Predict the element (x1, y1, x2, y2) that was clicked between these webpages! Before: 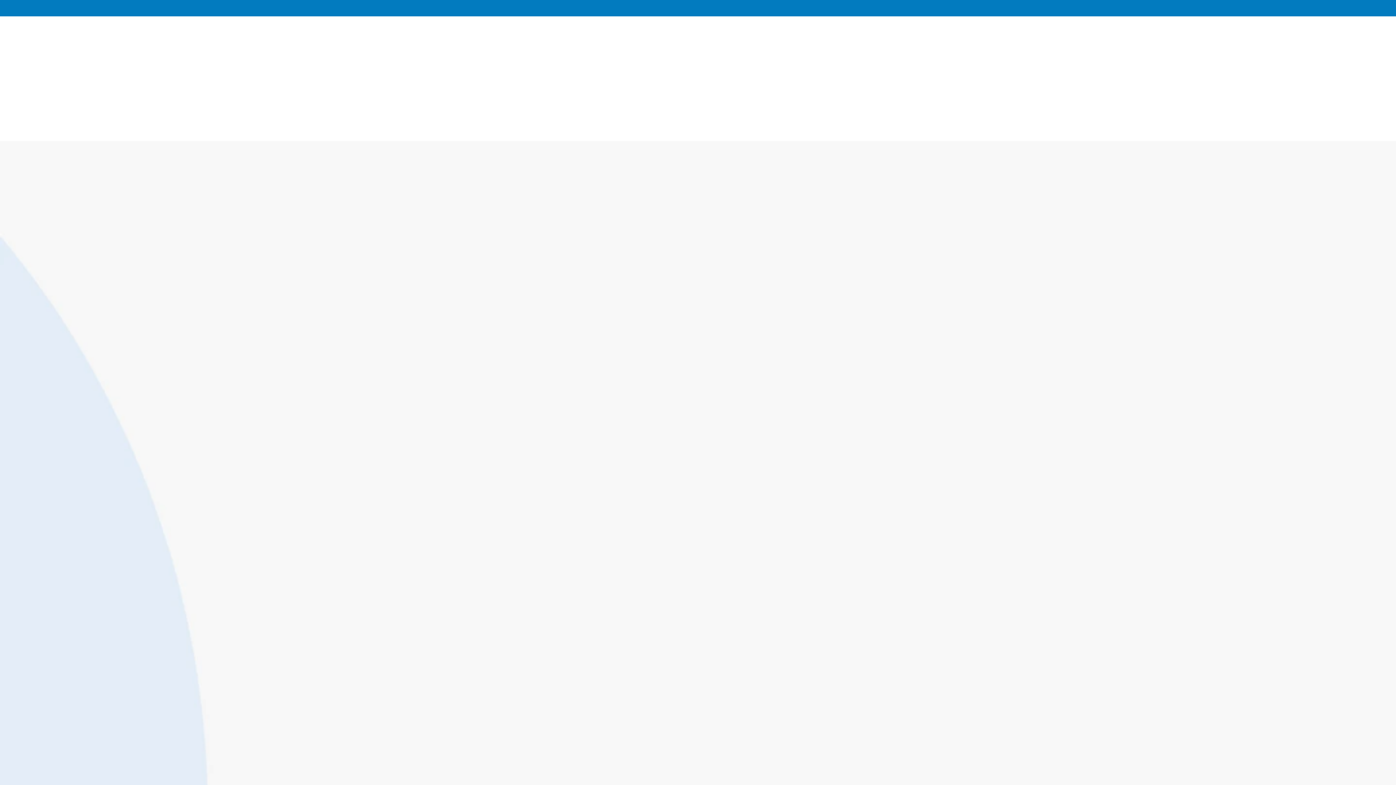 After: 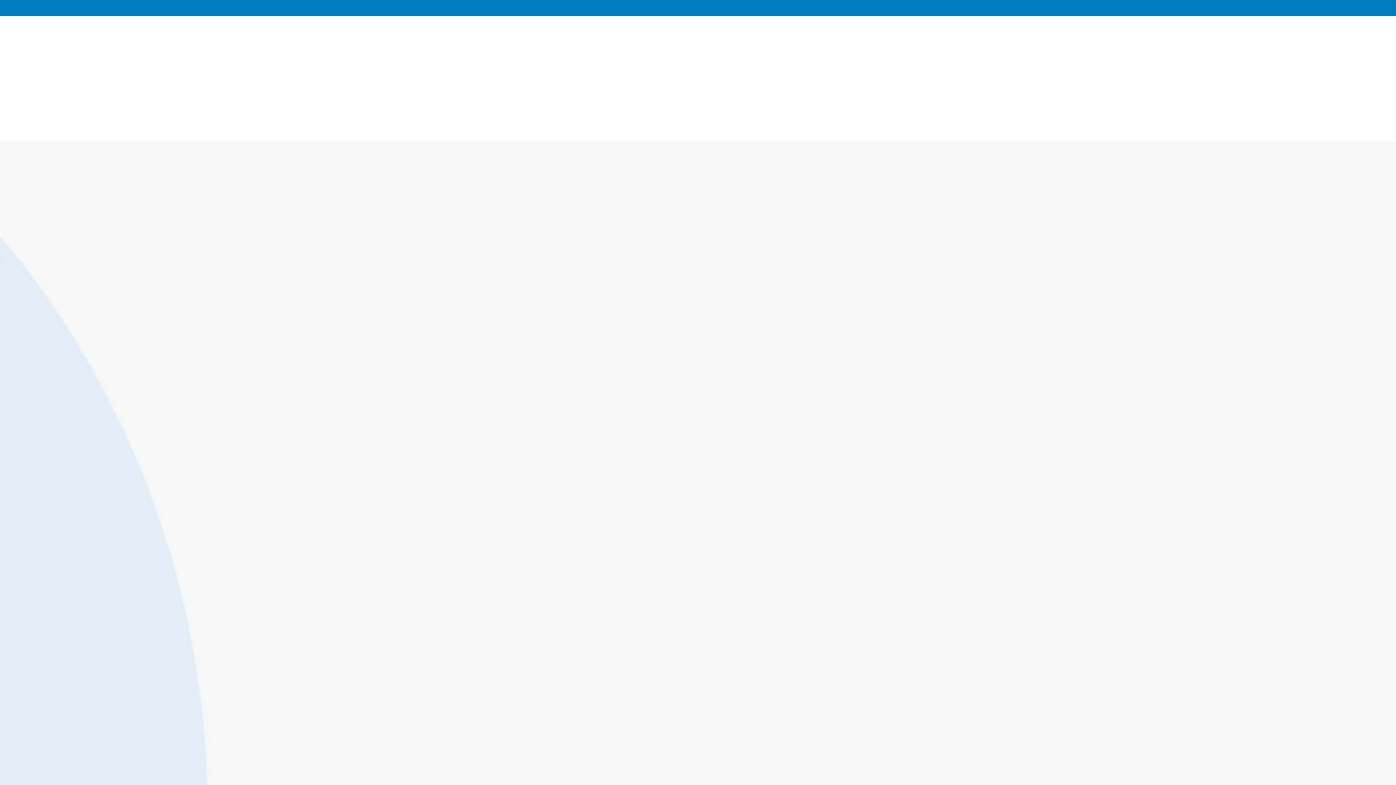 Action: label: careers@l3globalventures.com bbox: (1116, -17, 1392, 33)